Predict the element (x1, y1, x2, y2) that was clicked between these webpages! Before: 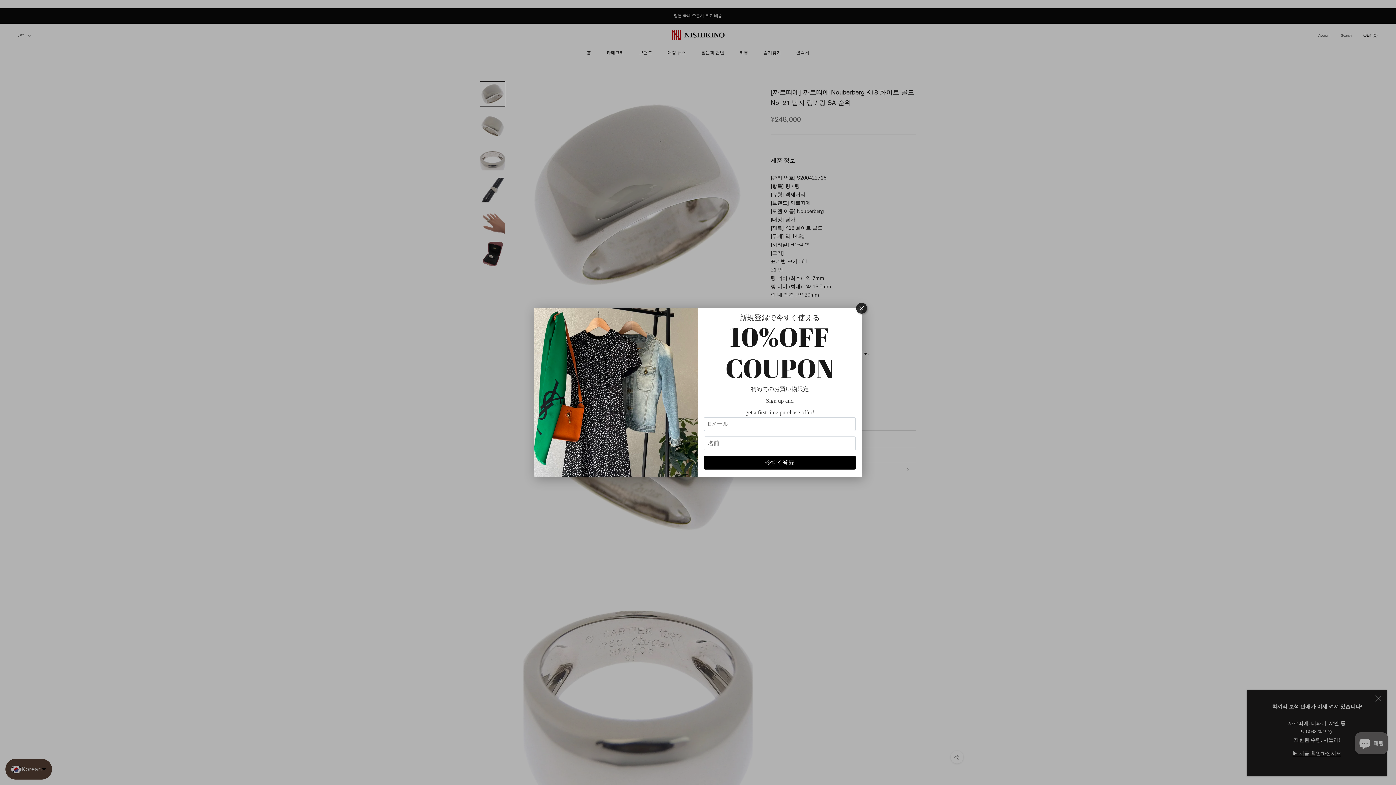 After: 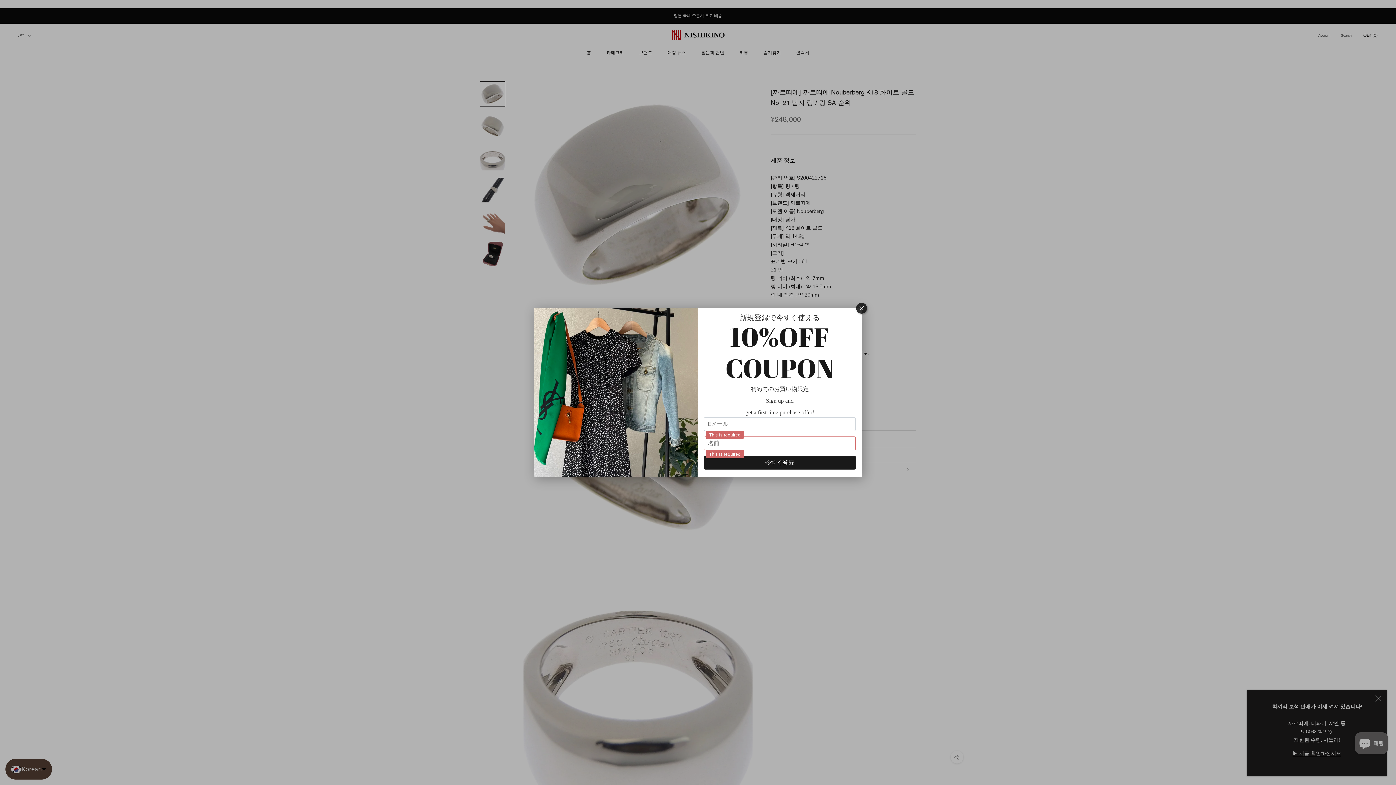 Action: label: 今すぐ登録 bbox: (704, 455, 856, 469)